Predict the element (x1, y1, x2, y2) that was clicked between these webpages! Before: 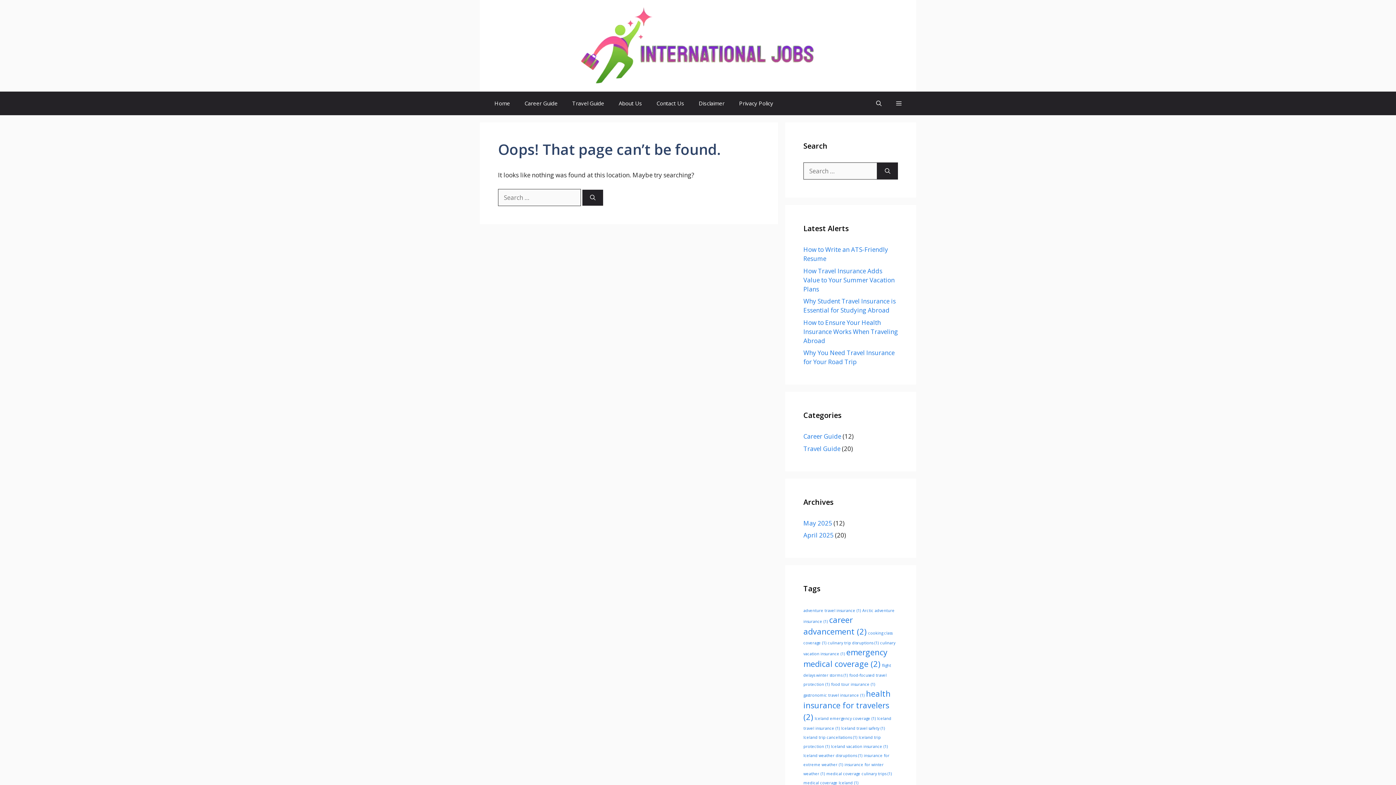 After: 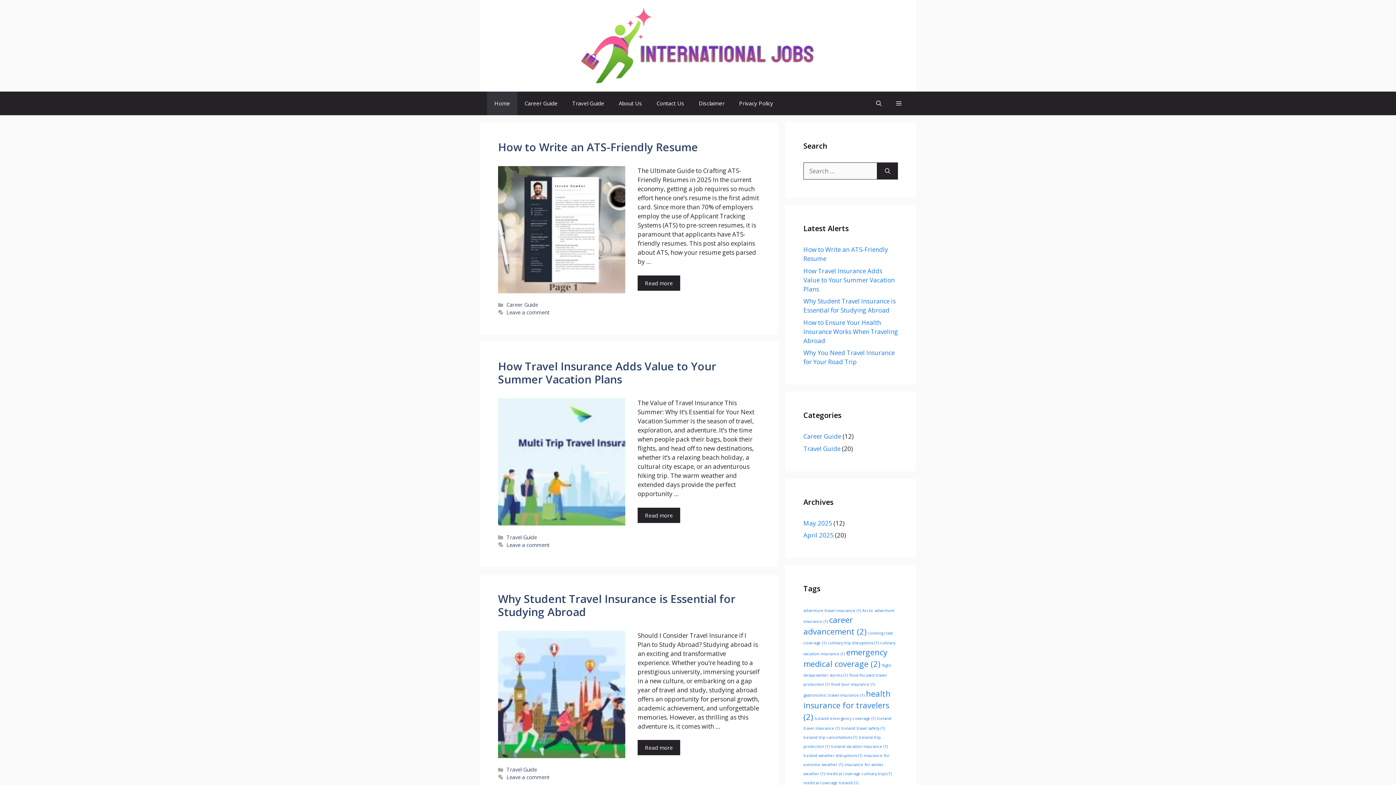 Action: bbox: (487, 91, 517, 115) label: Home